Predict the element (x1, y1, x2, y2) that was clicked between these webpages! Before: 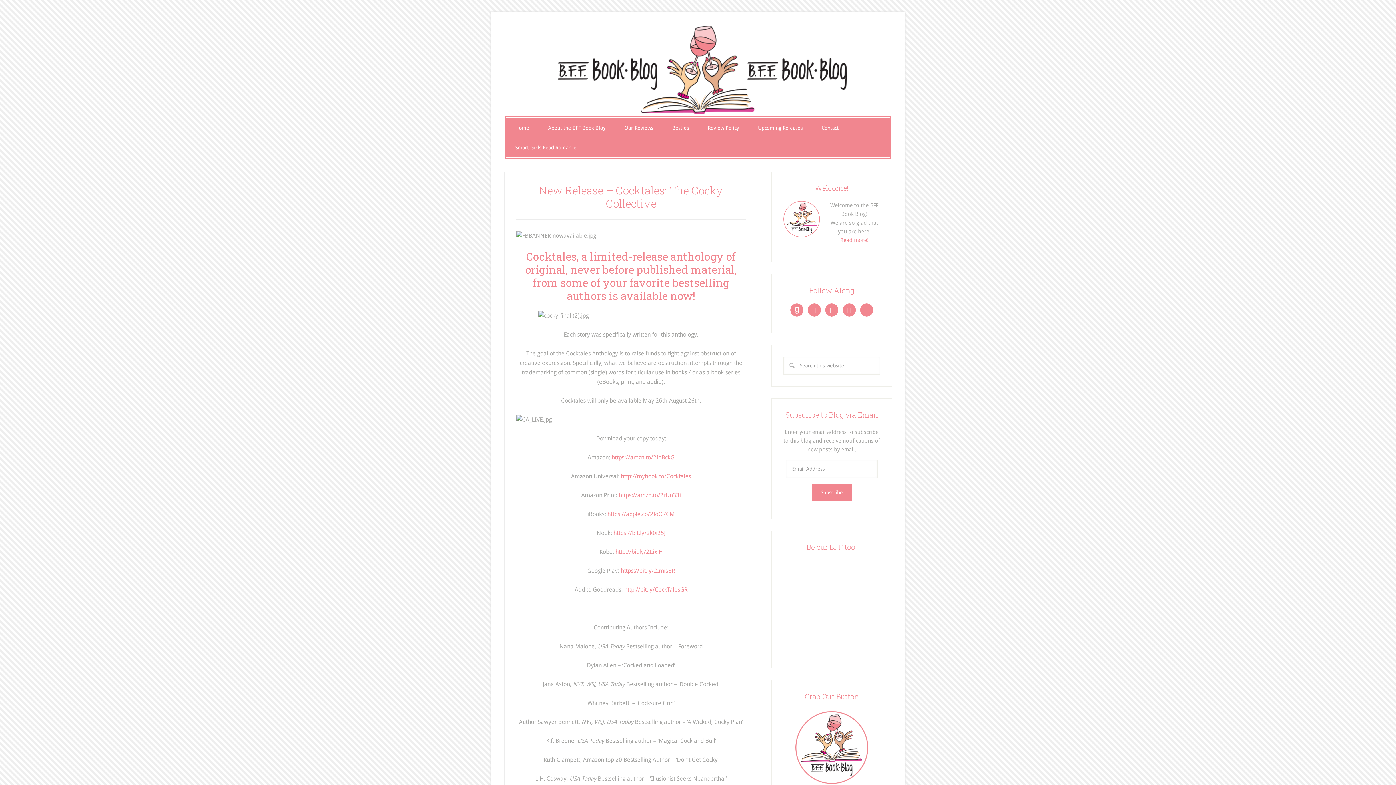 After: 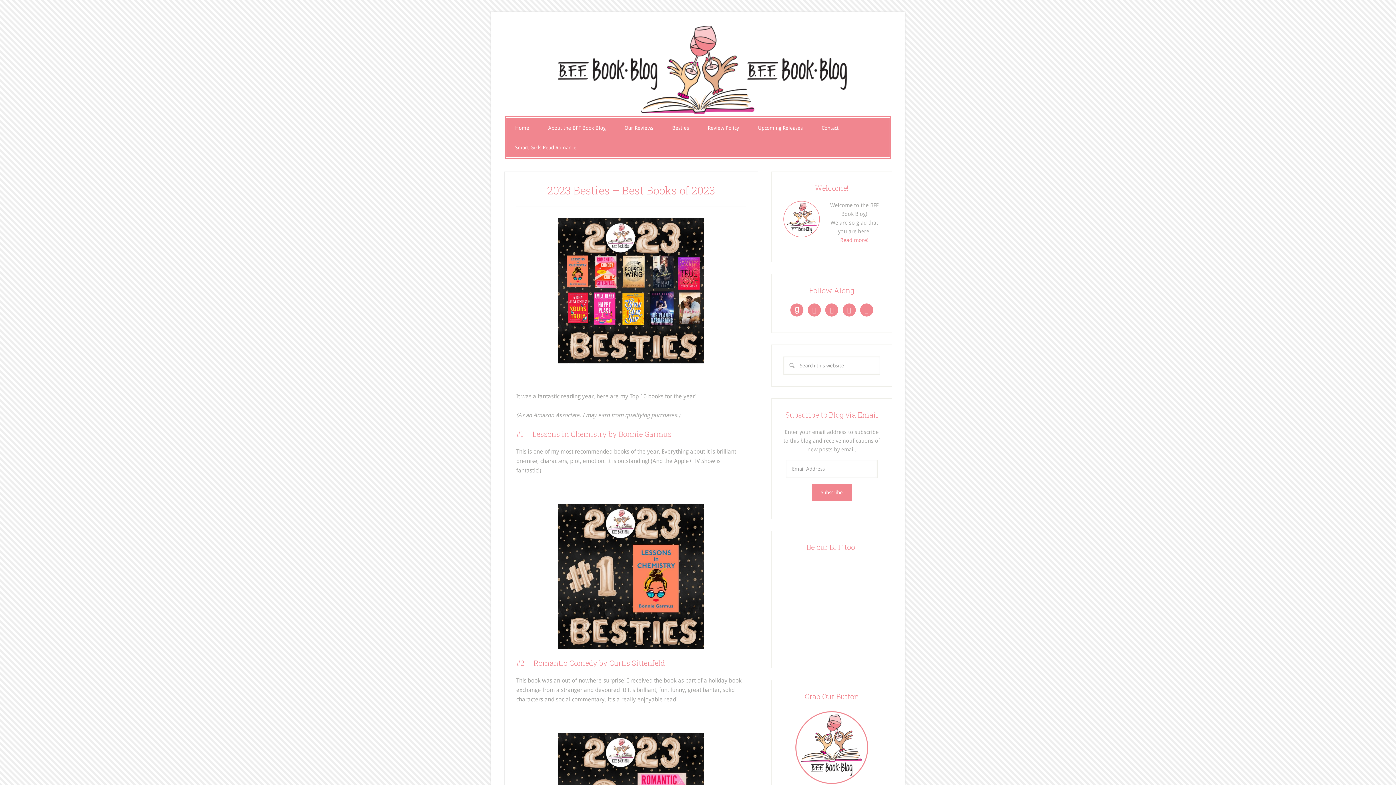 Action: label: Our Reviews bbox: (616, 118, 662, 137)